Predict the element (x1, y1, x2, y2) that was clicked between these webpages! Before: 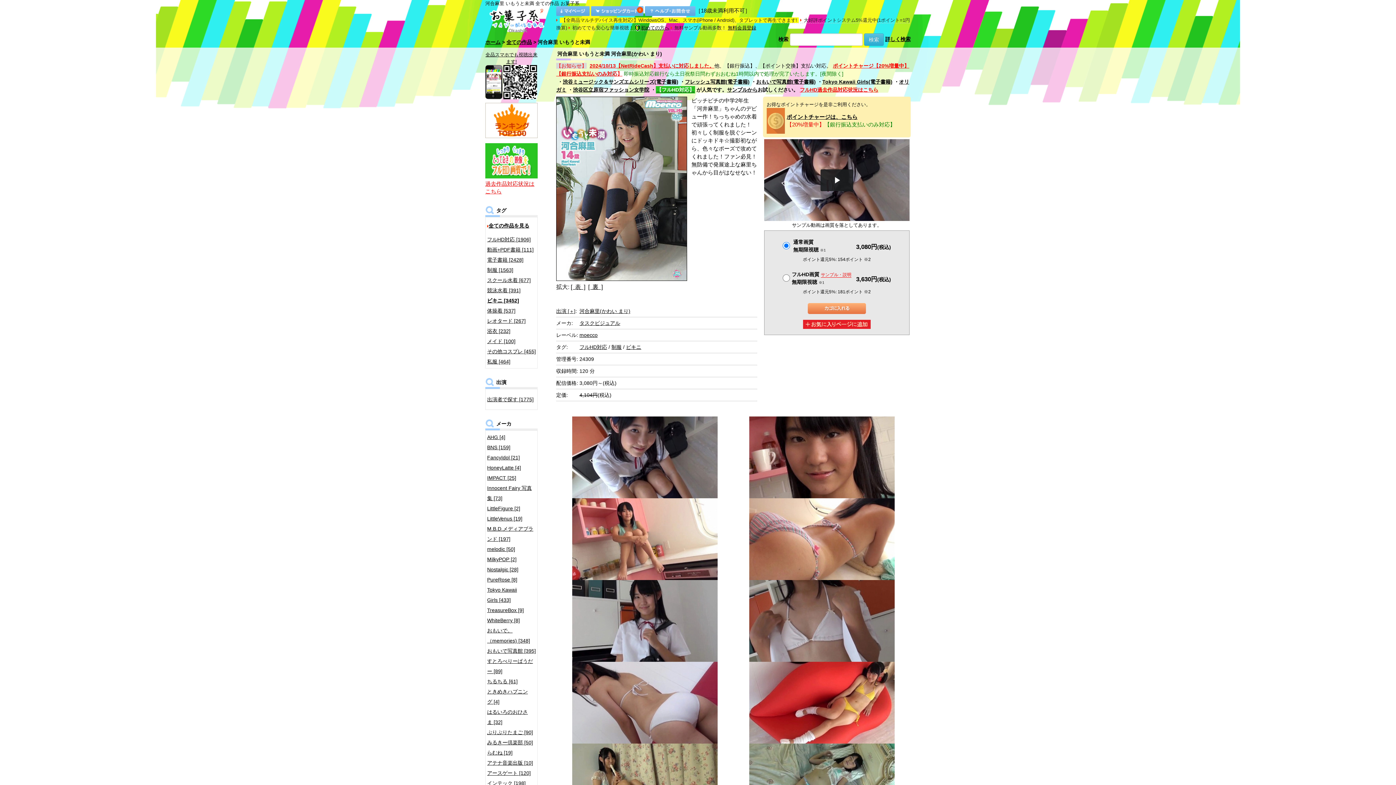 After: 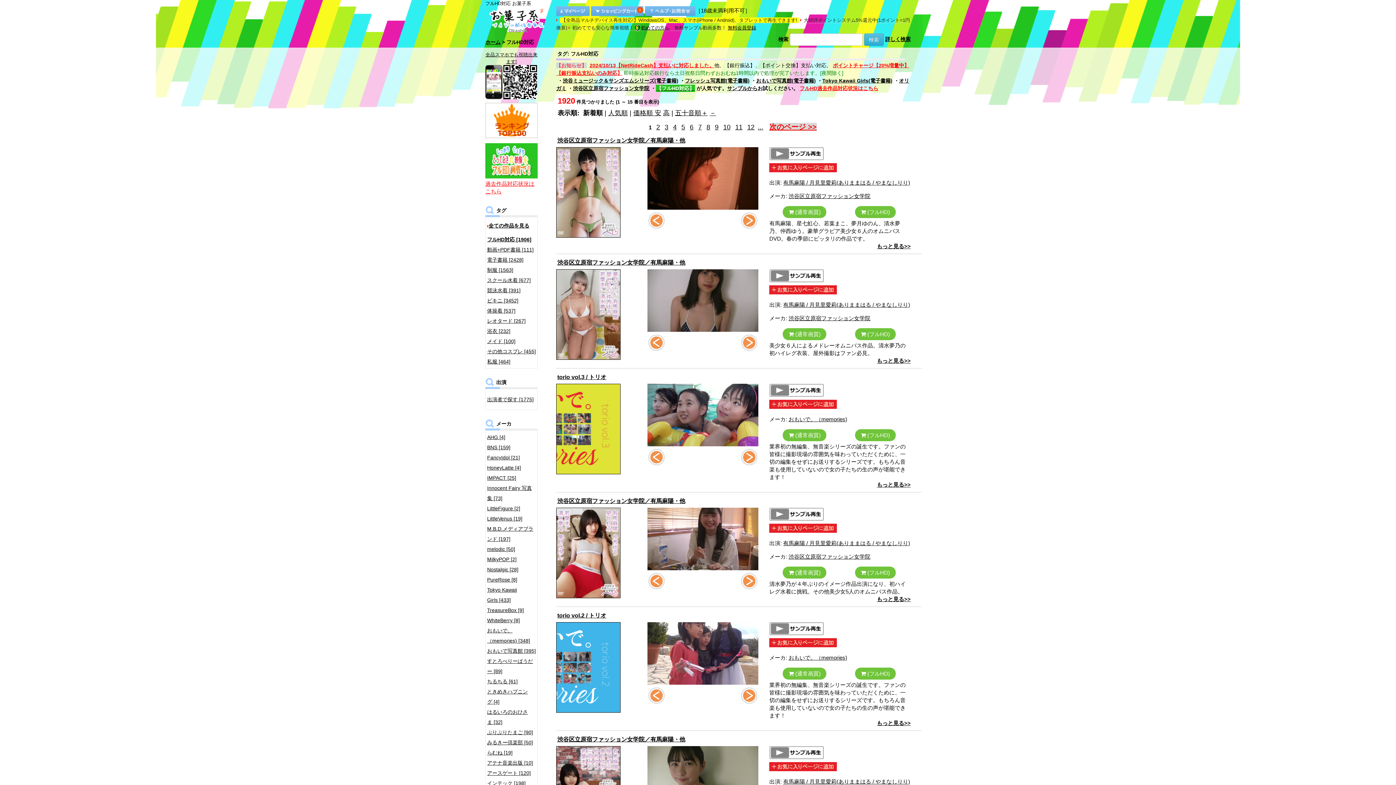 Action: bbox: (487, 234, 536, 244) label: フルHD対応 [1906]